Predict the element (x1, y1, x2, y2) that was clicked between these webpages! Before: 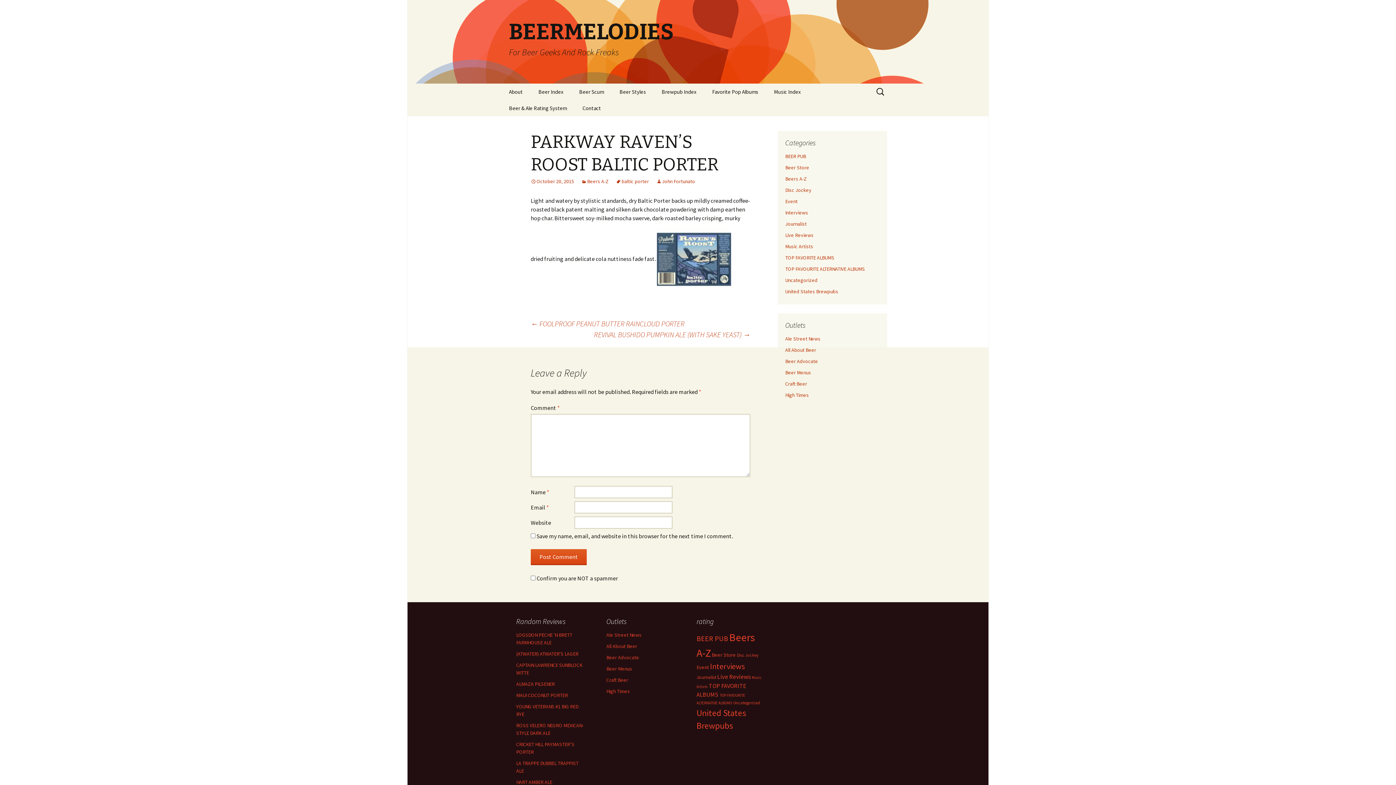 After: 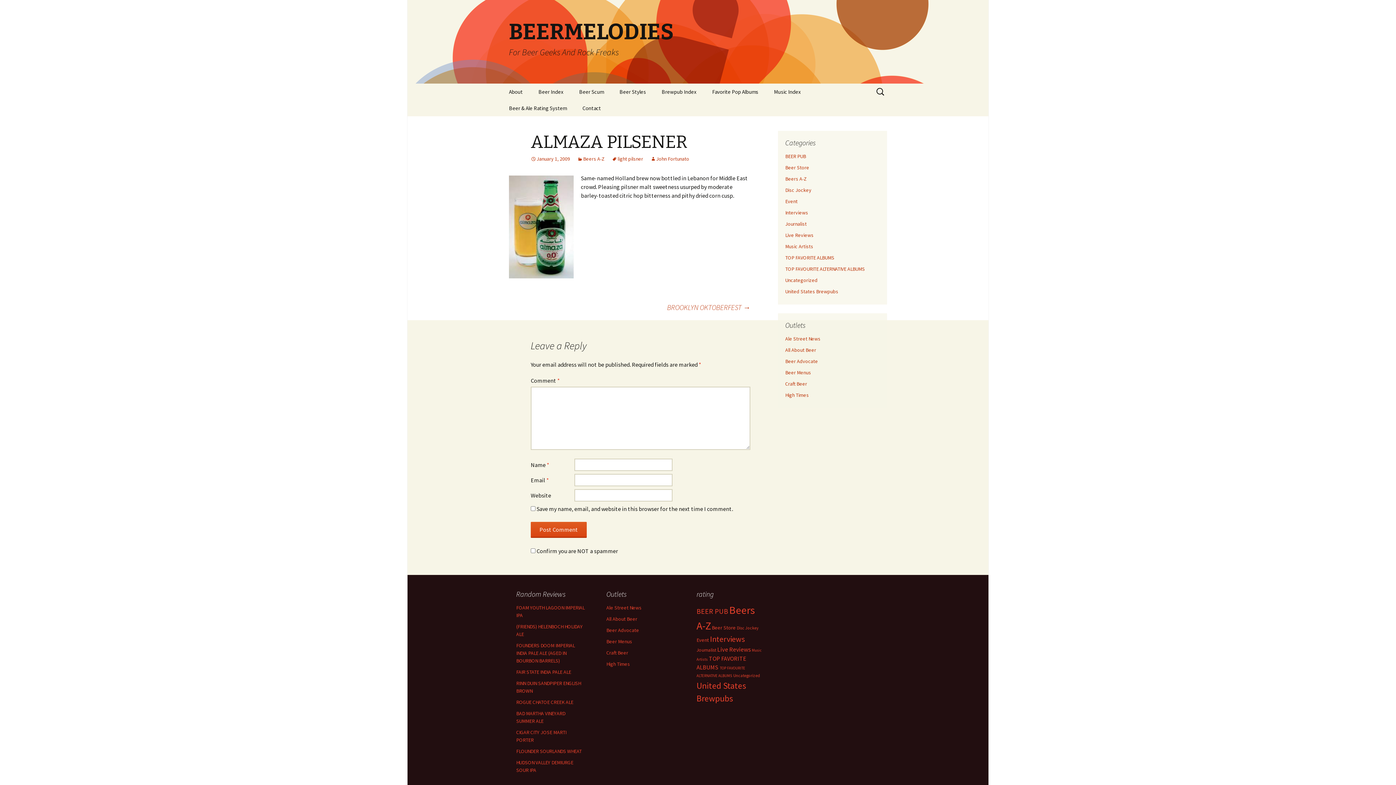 Action: bbox: (516, 681, 554, 687) label: ALMAZA PILSENER